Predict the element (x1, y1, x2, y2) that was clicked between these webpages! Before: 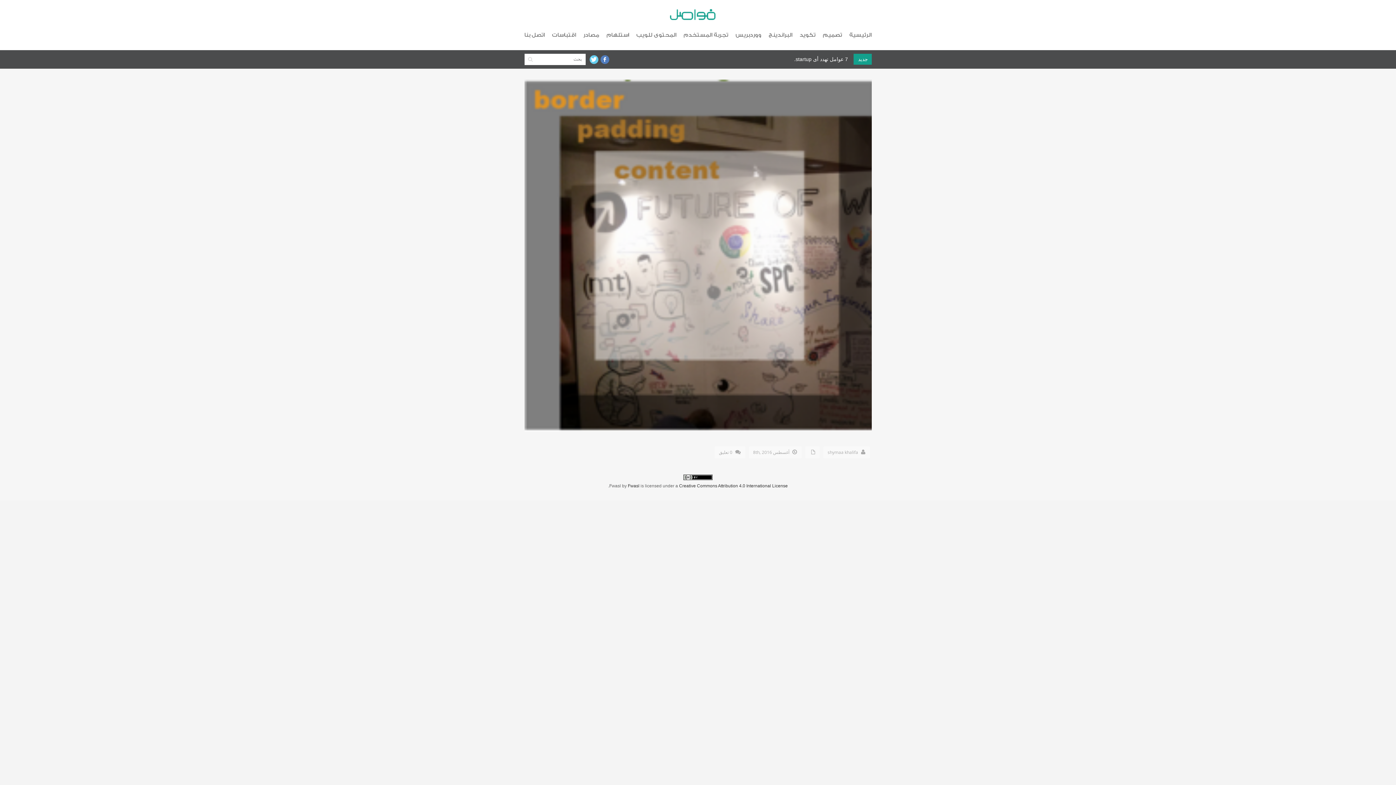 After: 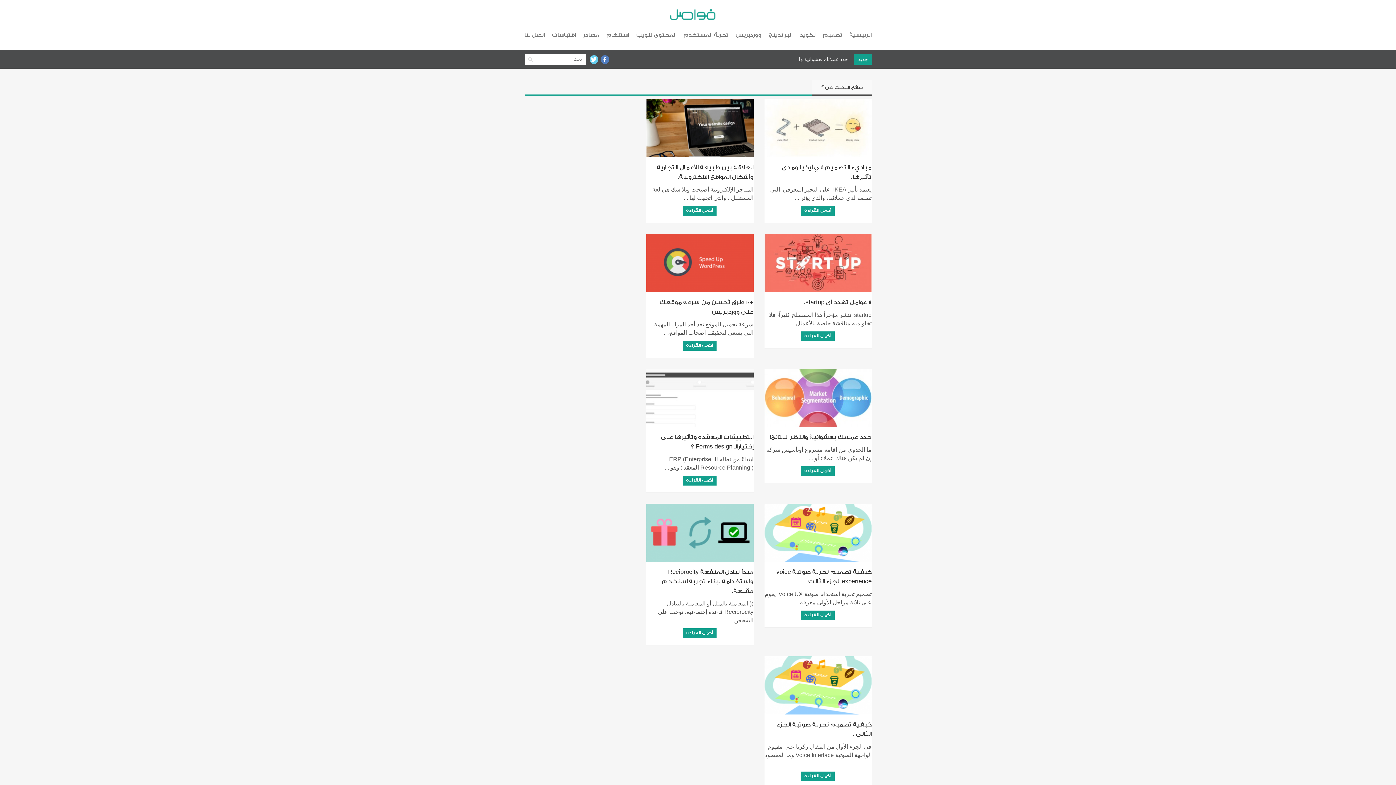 Action: bbox: (528, 53, 532, 64)